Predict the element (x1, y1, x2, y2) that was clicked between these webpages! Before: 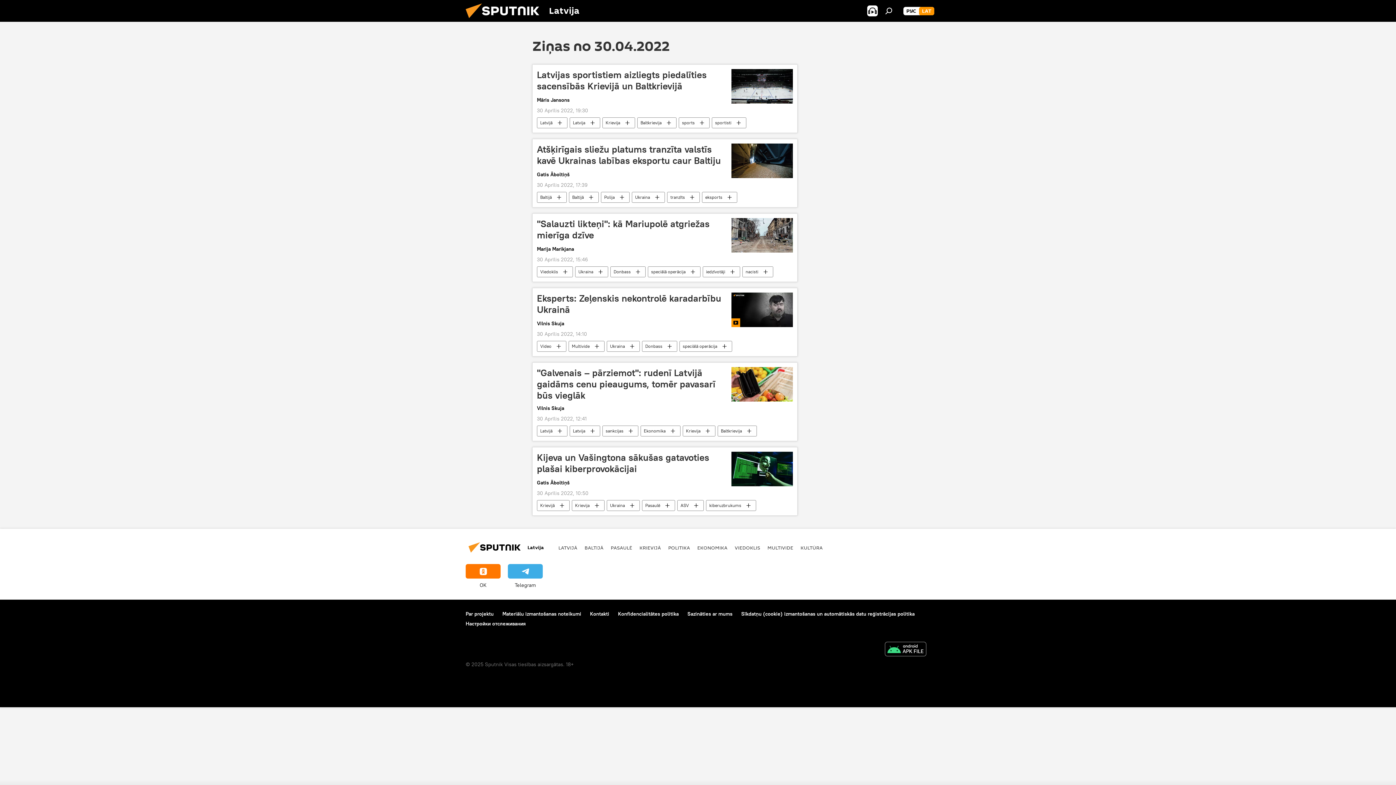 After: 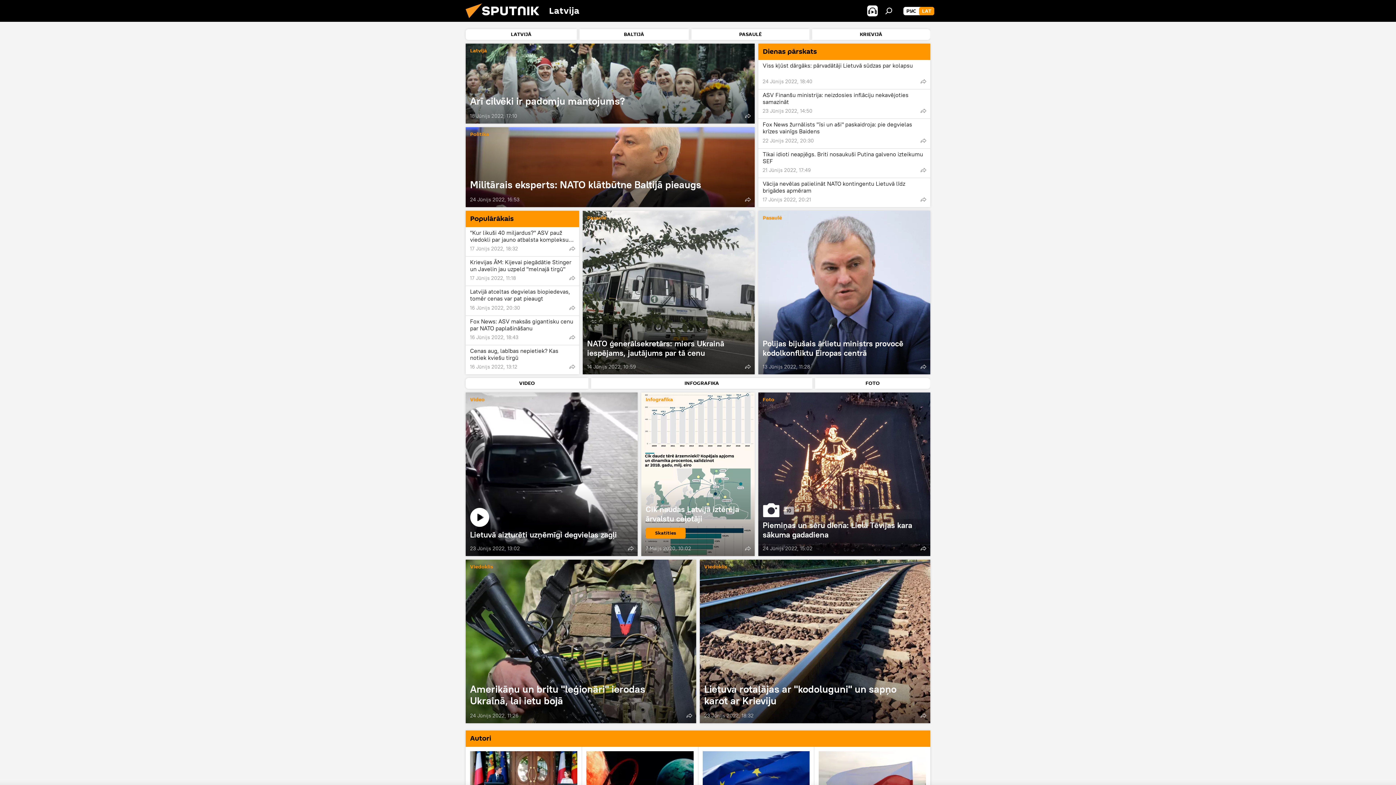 Action: bbox: (919, 6, 934, 15) label: LAT